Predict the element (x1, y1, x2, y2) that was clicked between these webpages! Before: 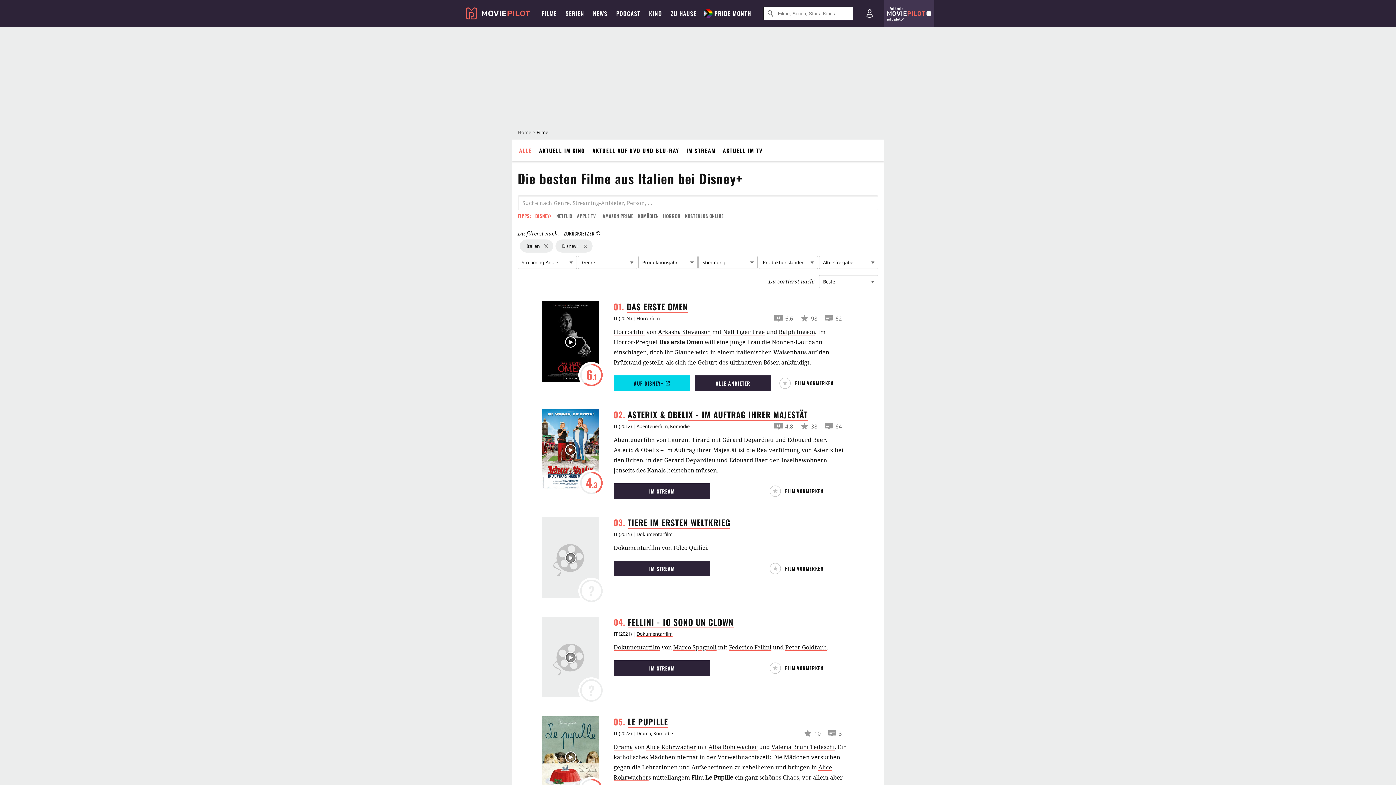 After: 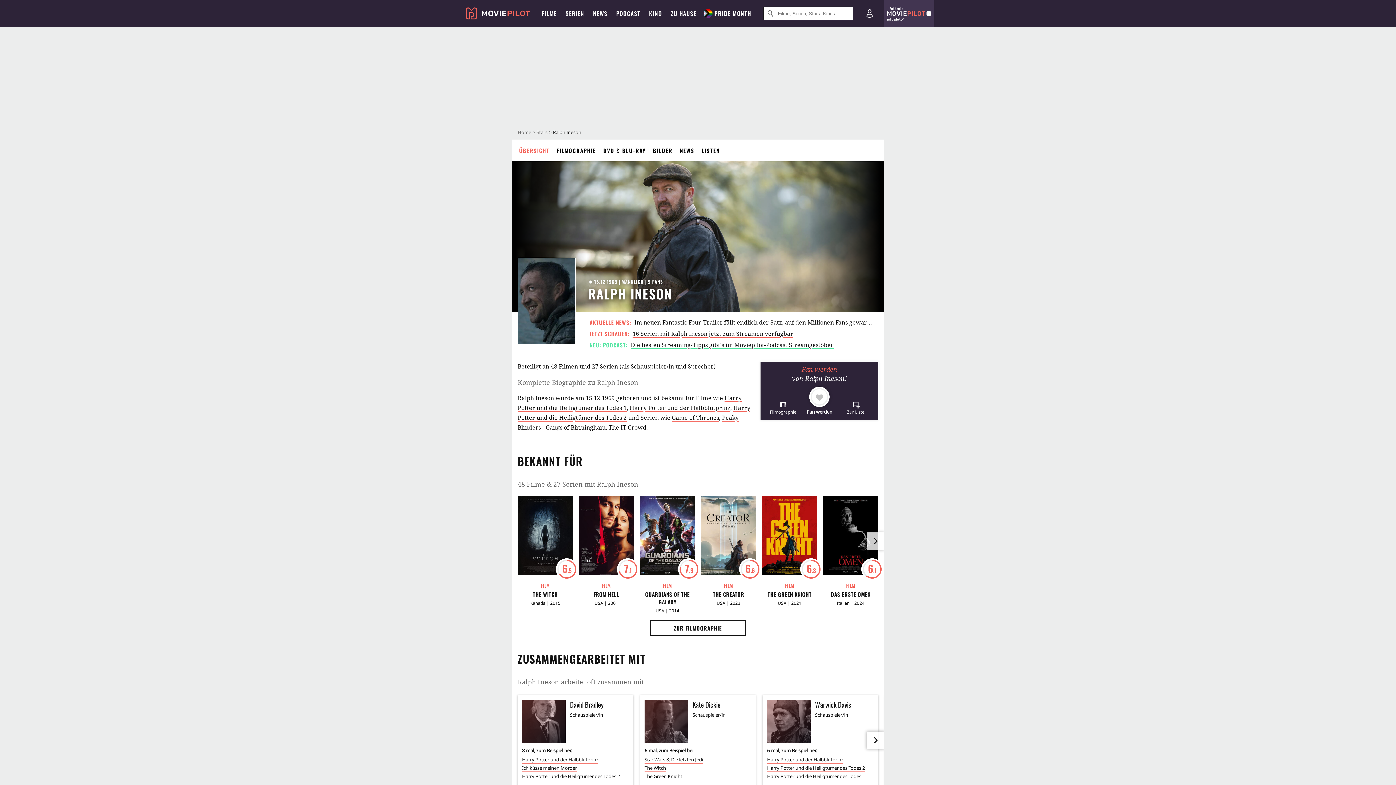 Action: bbox: (778, 328, 815, 336) label: Ralph Ineson